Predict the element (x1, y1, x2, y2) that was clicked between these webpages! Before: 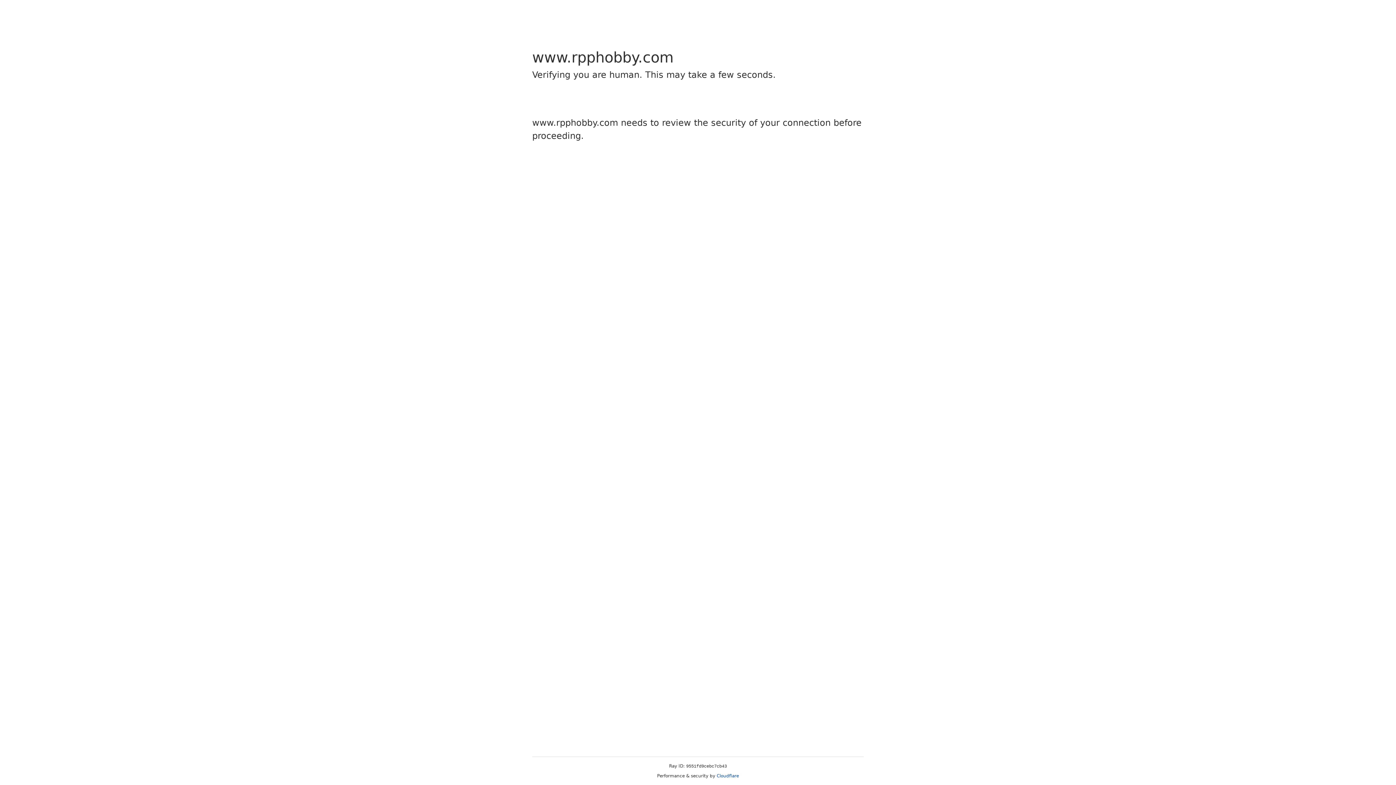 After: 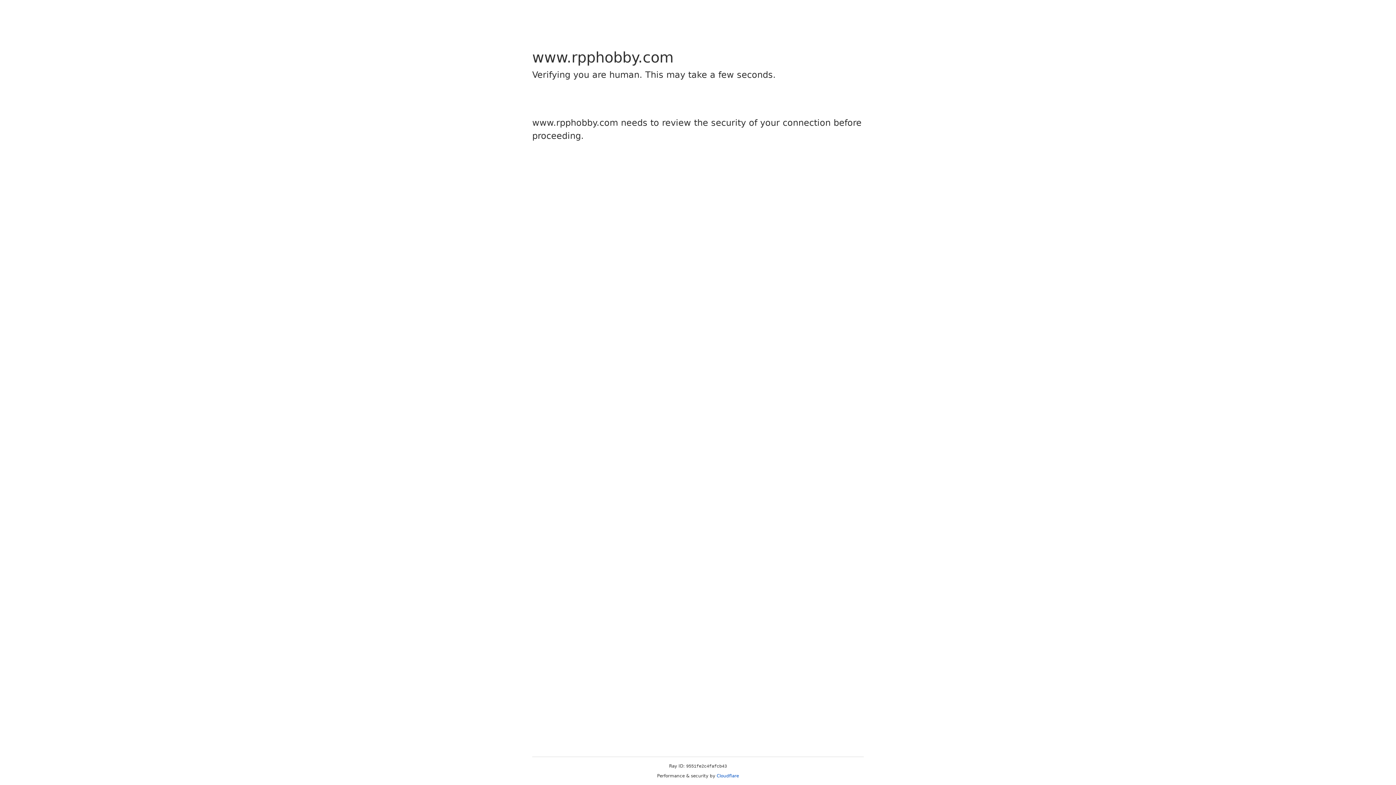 Action: bbox: (716, 773, 739, 778) label: Cloudflare